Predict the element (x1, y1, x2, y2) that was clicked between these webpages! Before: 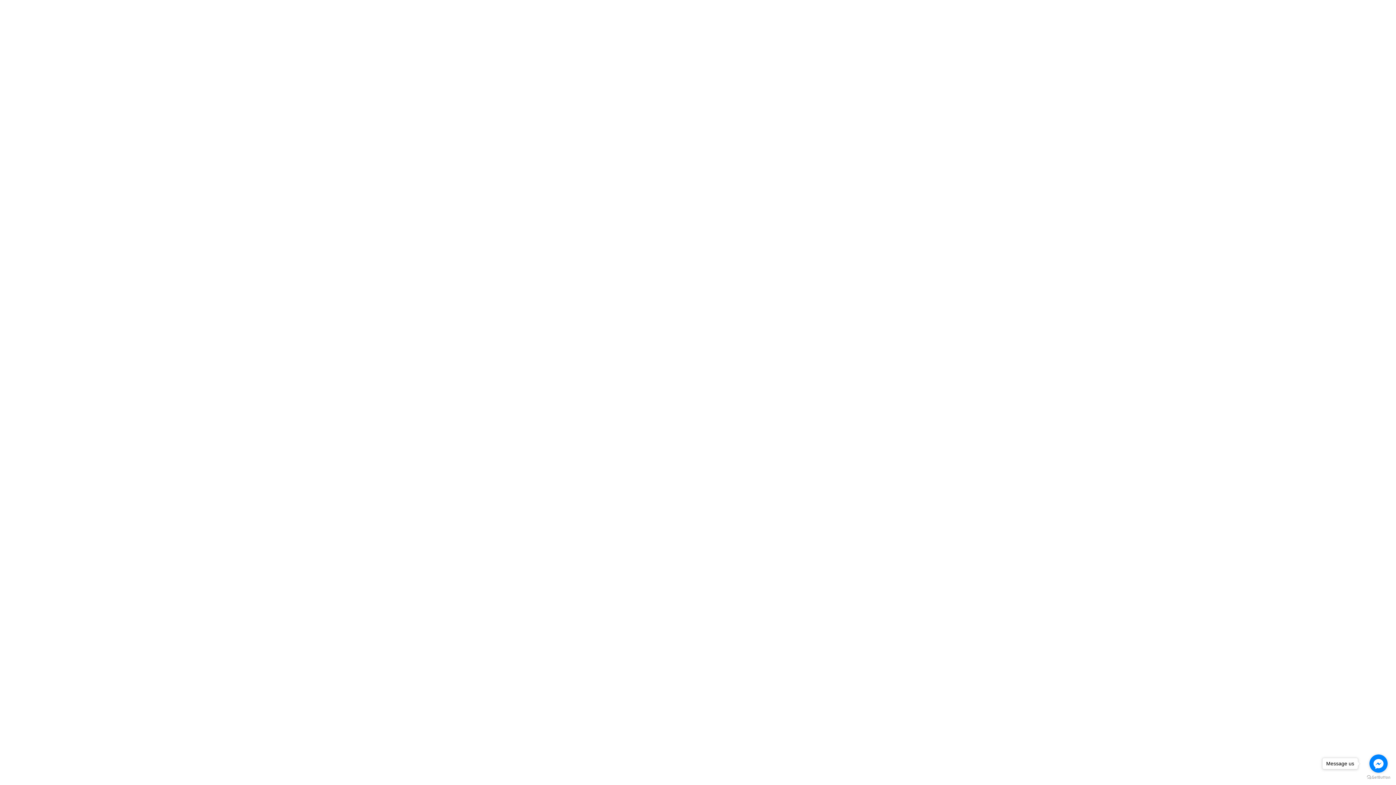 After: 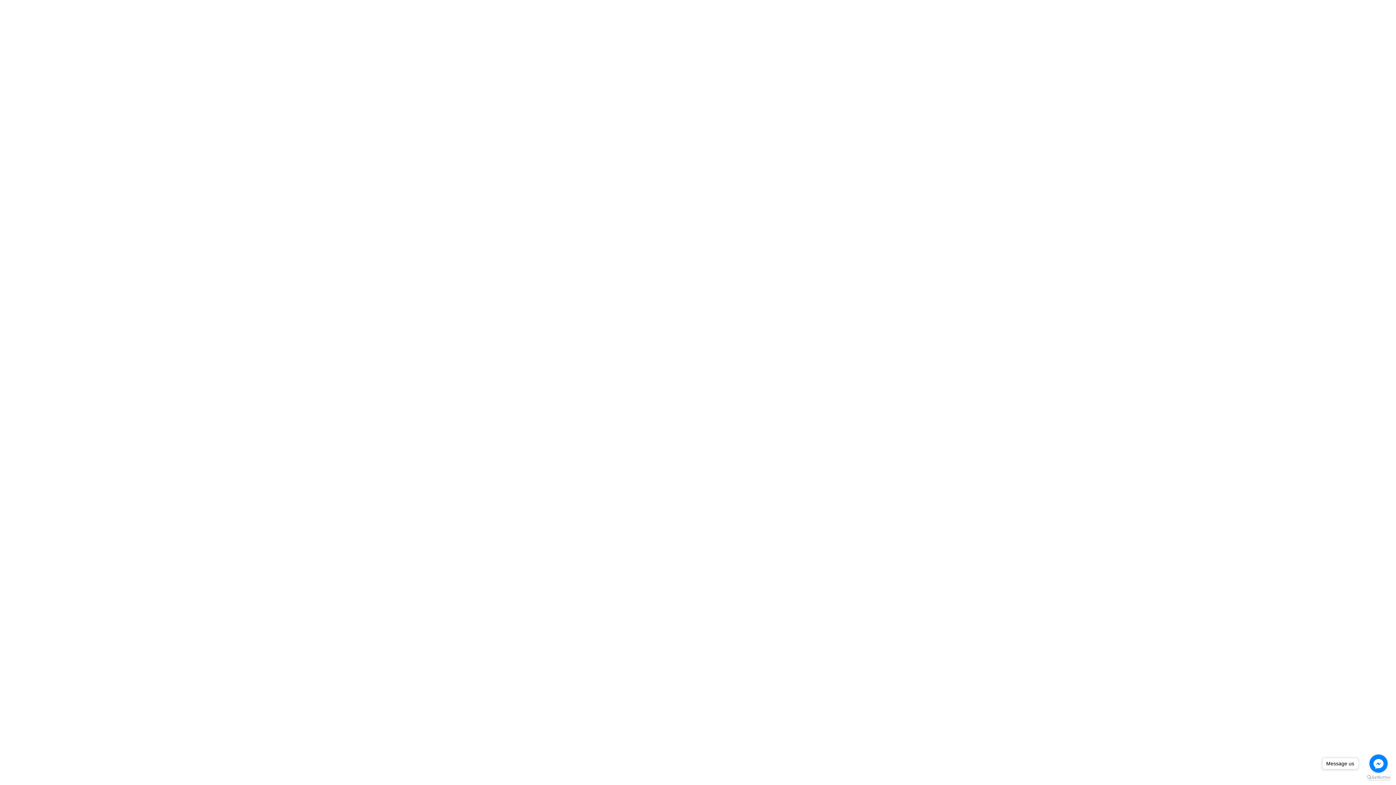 Action: label: Go to GetButton.io website bbox: (1367, 775, 1390, 780)